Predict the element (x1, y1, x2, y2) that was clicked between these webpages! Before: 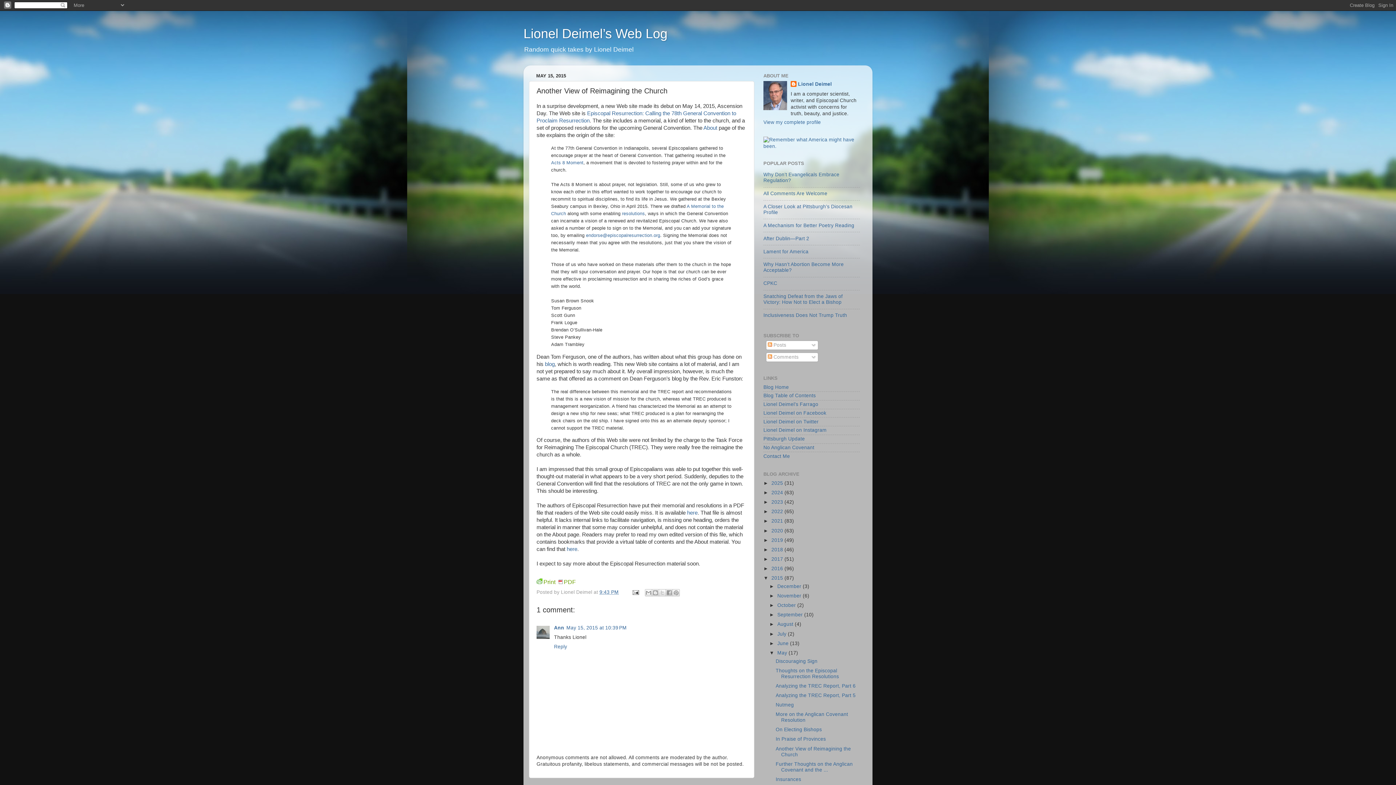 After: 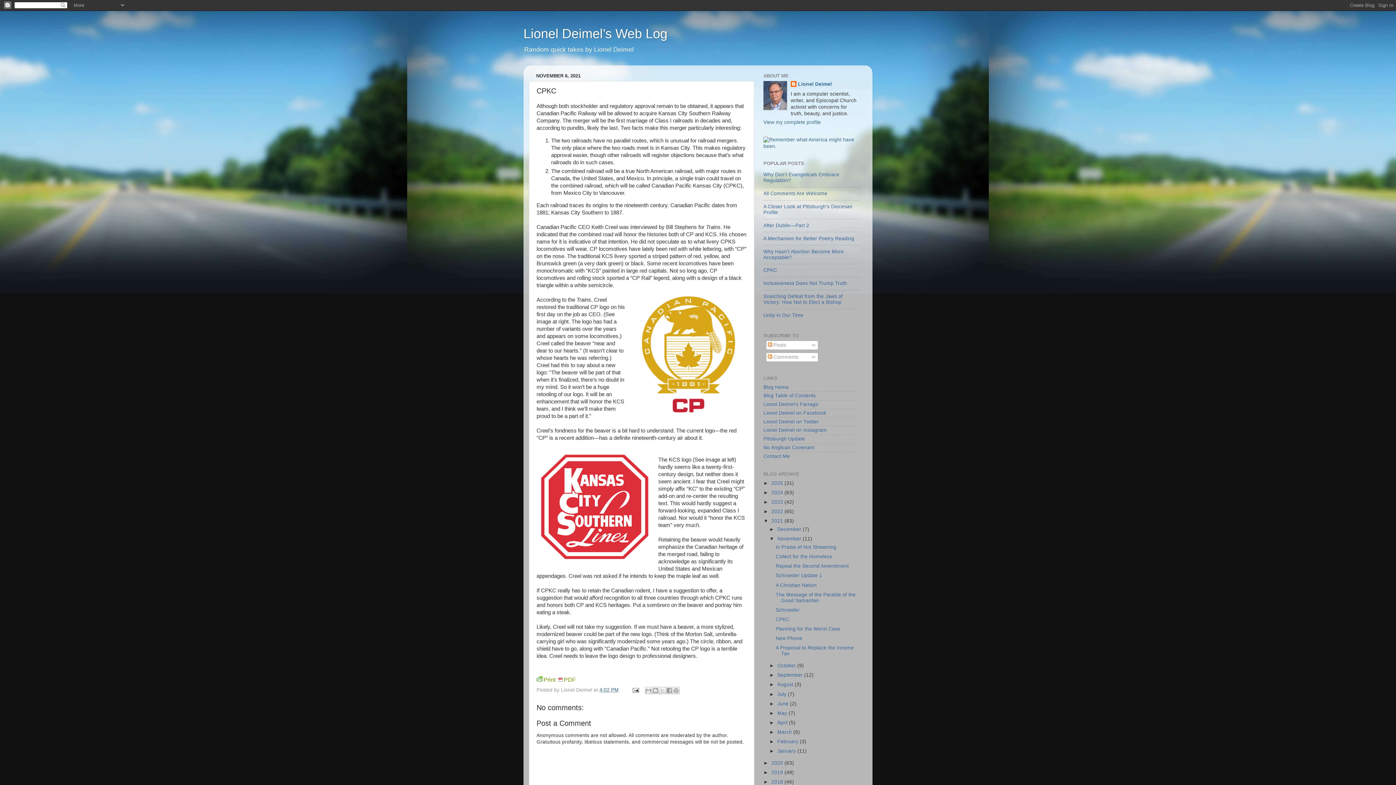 Action: bbox: (763, 280, 777, 286) label: CPKC